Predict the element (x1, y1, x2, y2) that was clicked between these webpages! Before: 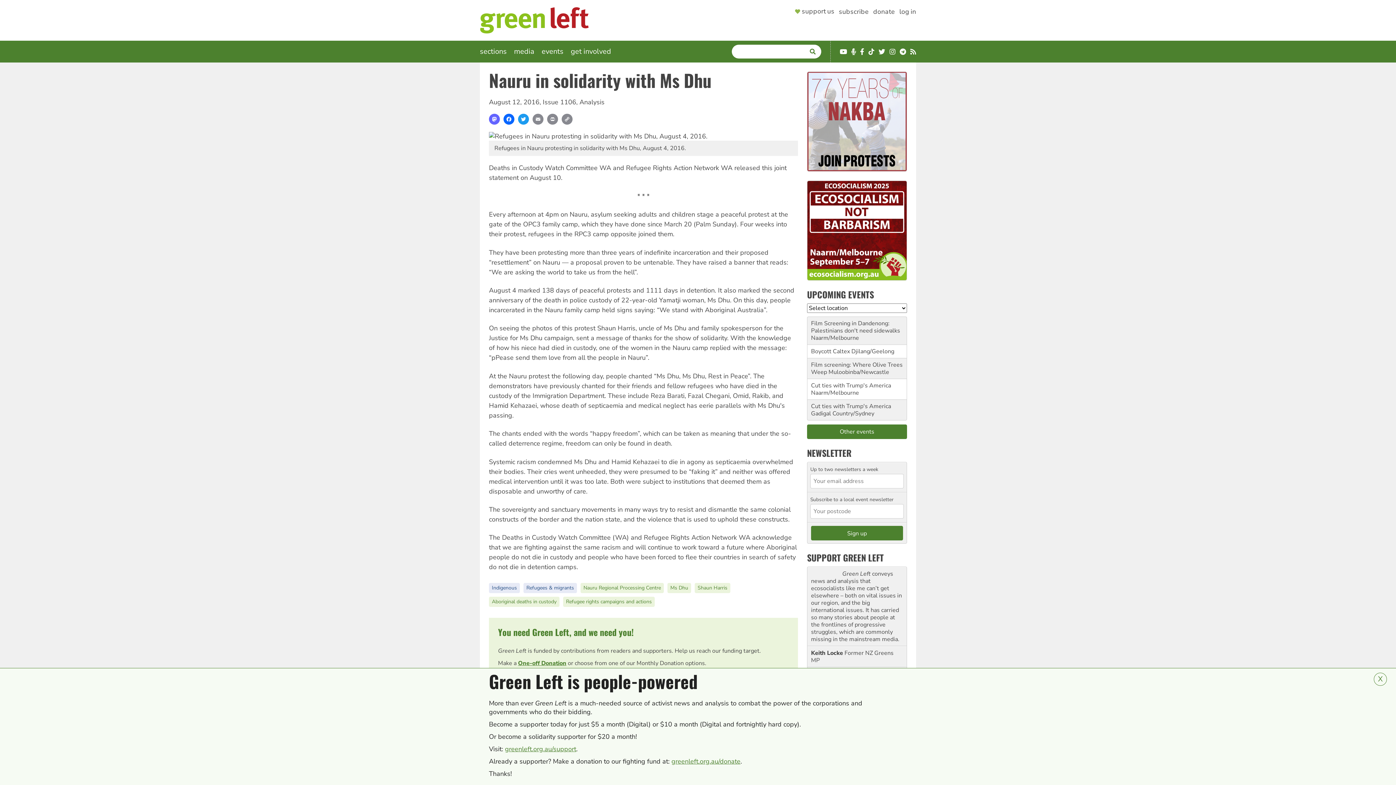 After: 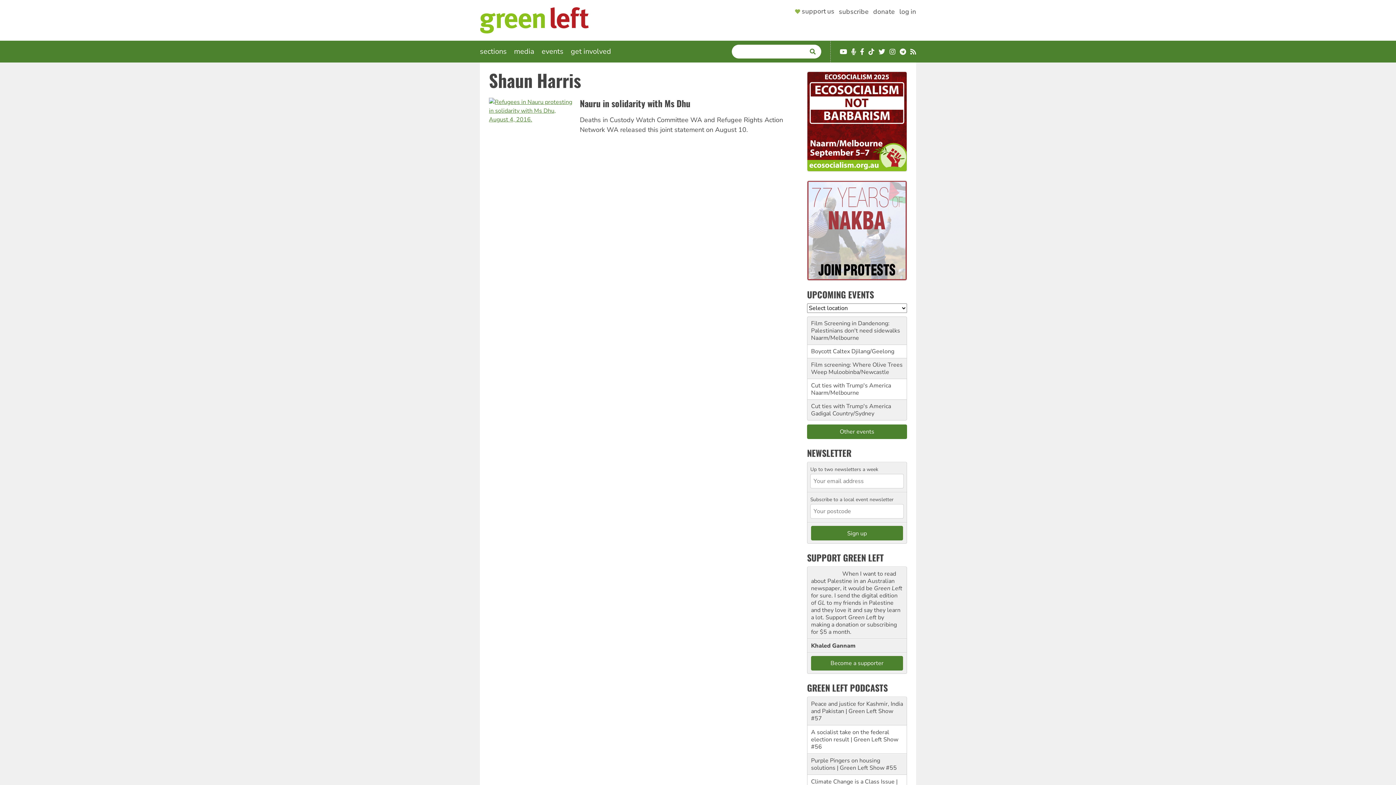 Action: bbox: (694, 583, 730, 593) label: Shaun Harris